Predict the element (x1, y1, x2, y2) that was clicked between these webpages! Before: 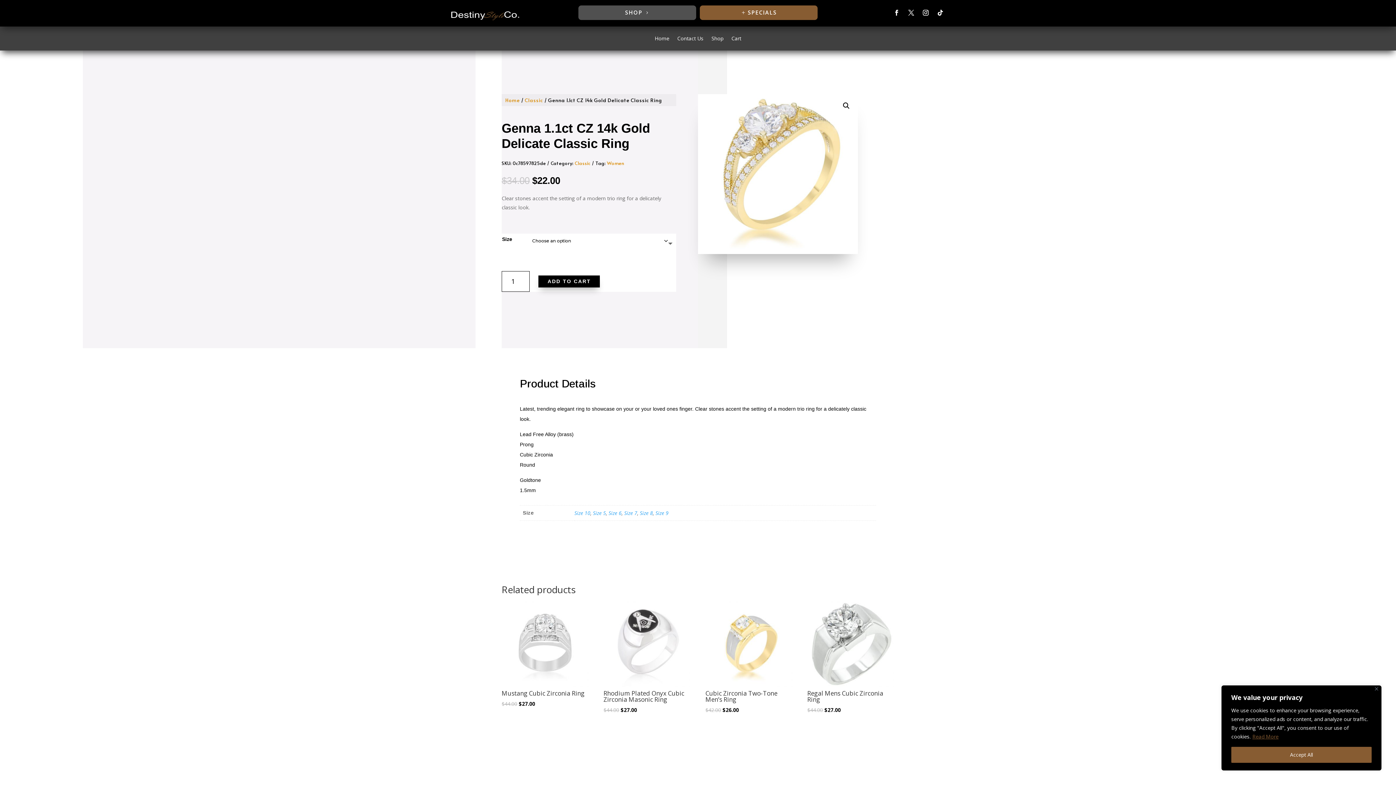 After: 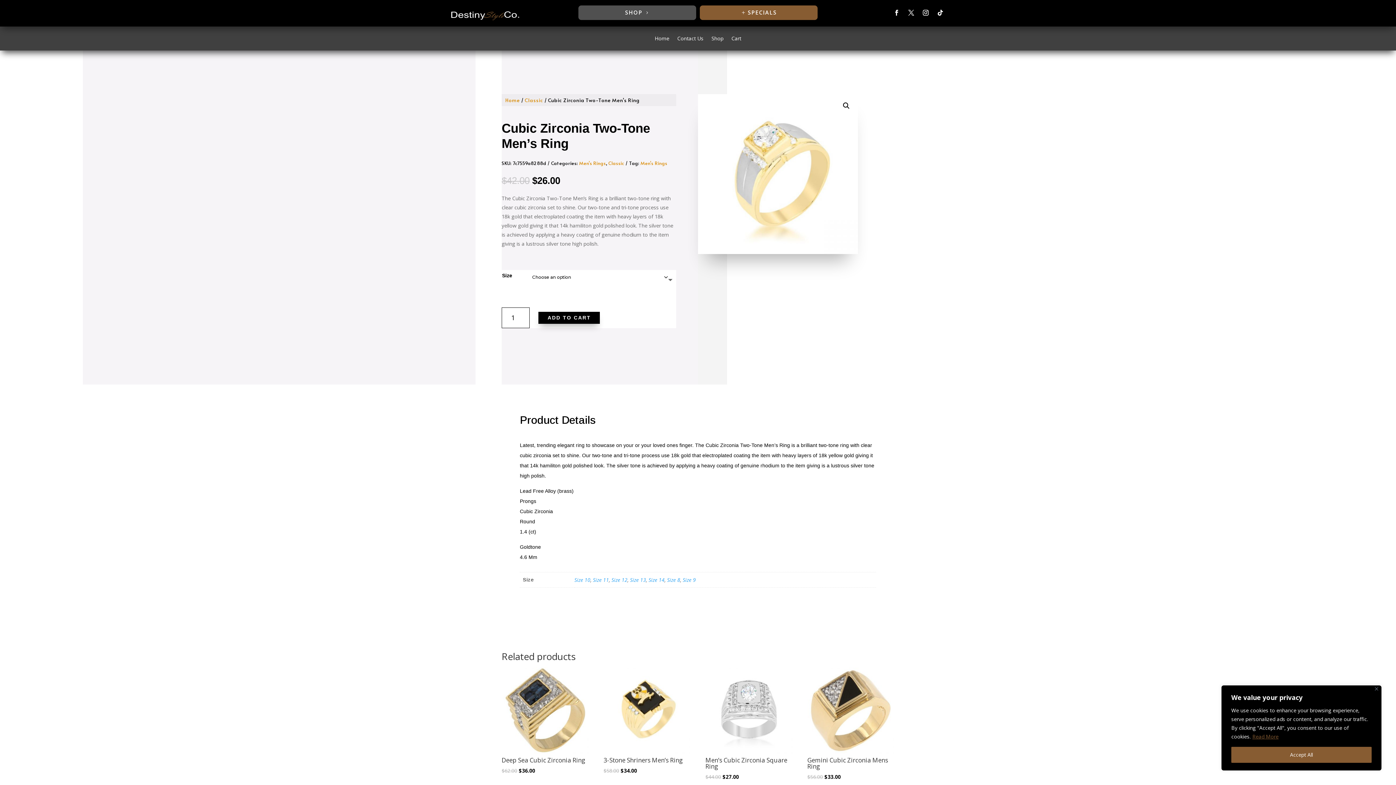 Action: bbox: (705, 600, 792, 715) label: Sale!
Cubic Zirconia Two-Tone Men’s Ring
$42.00 
Original price was: $42.00.
$26.00
Current price is: $26.00.